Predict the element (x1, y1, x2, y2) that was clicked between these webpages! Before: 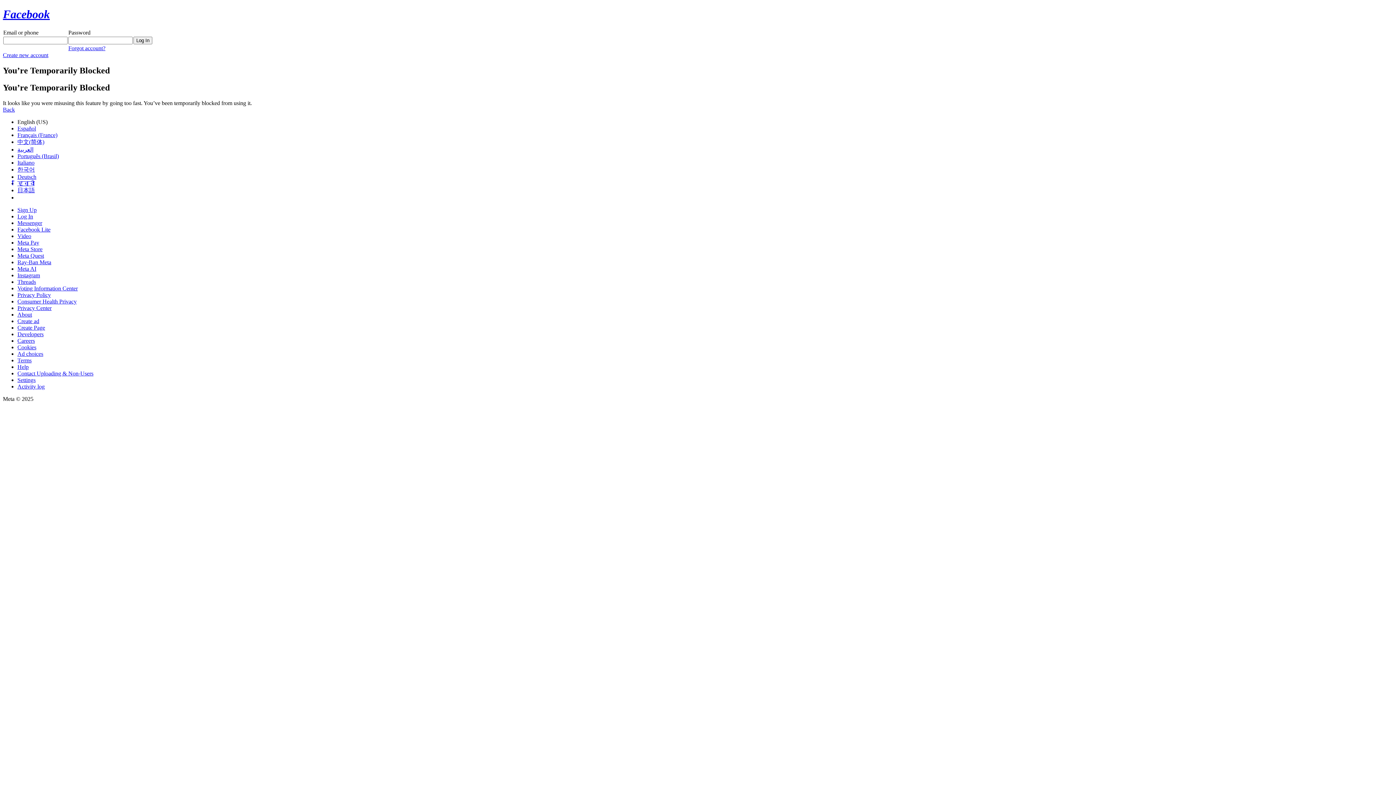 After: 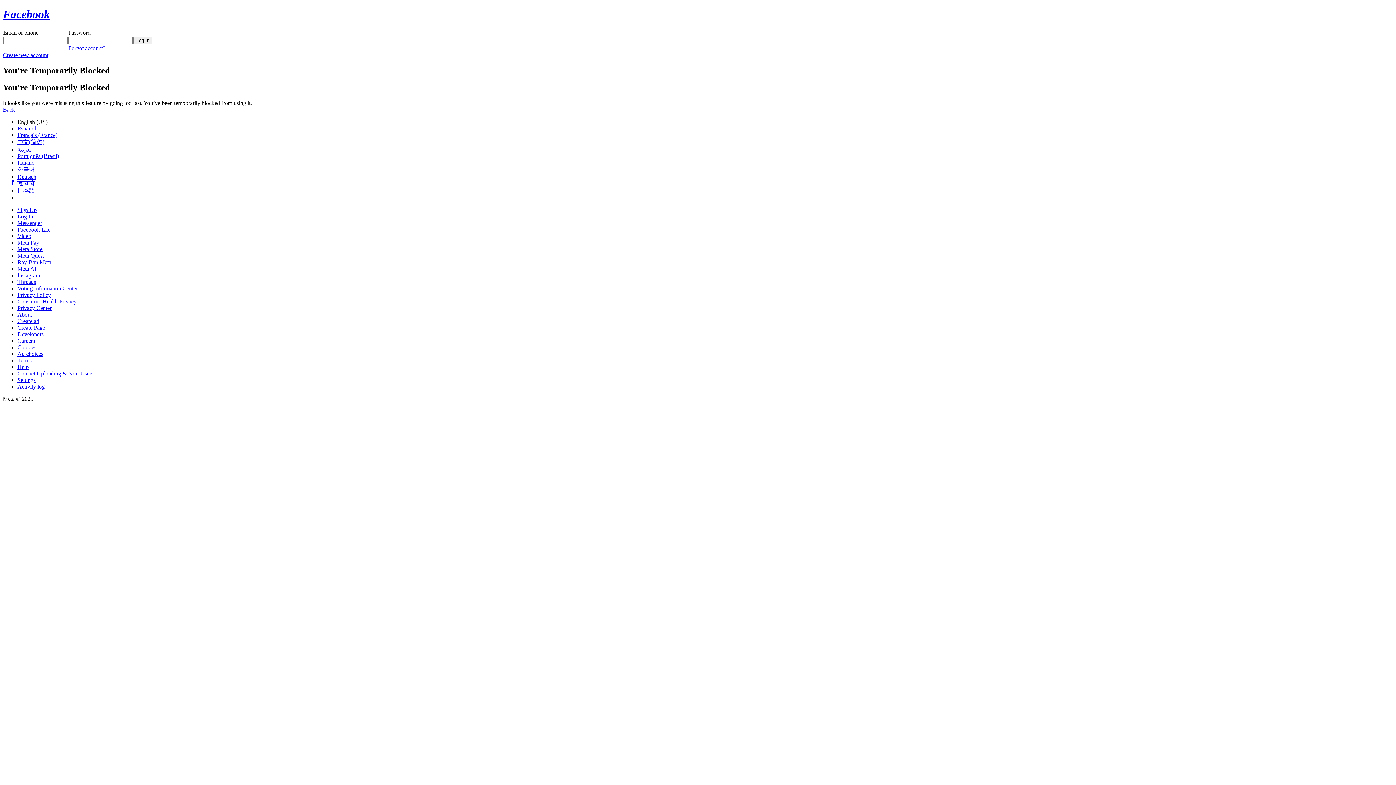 Action: bbox: (17, 239, 39, 245) label: Meta Pay